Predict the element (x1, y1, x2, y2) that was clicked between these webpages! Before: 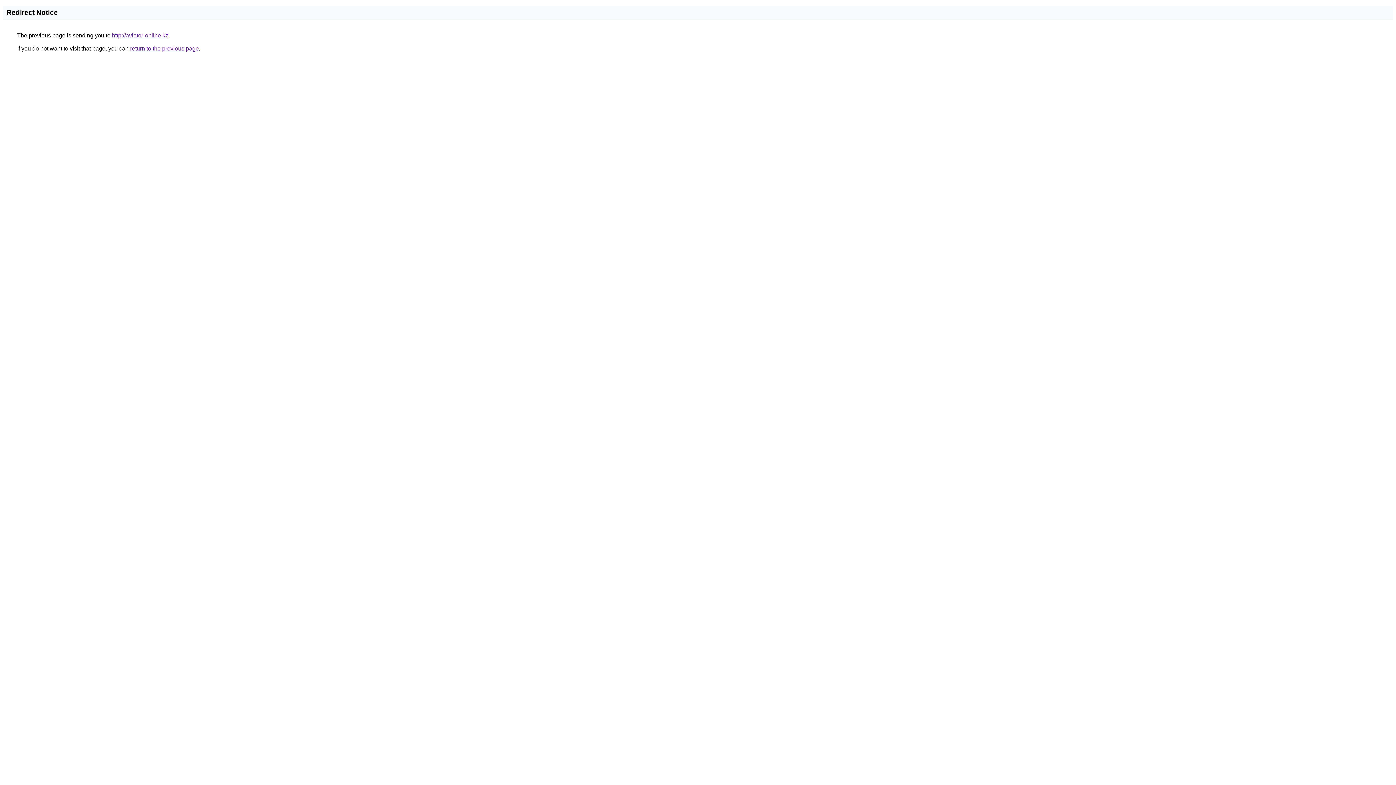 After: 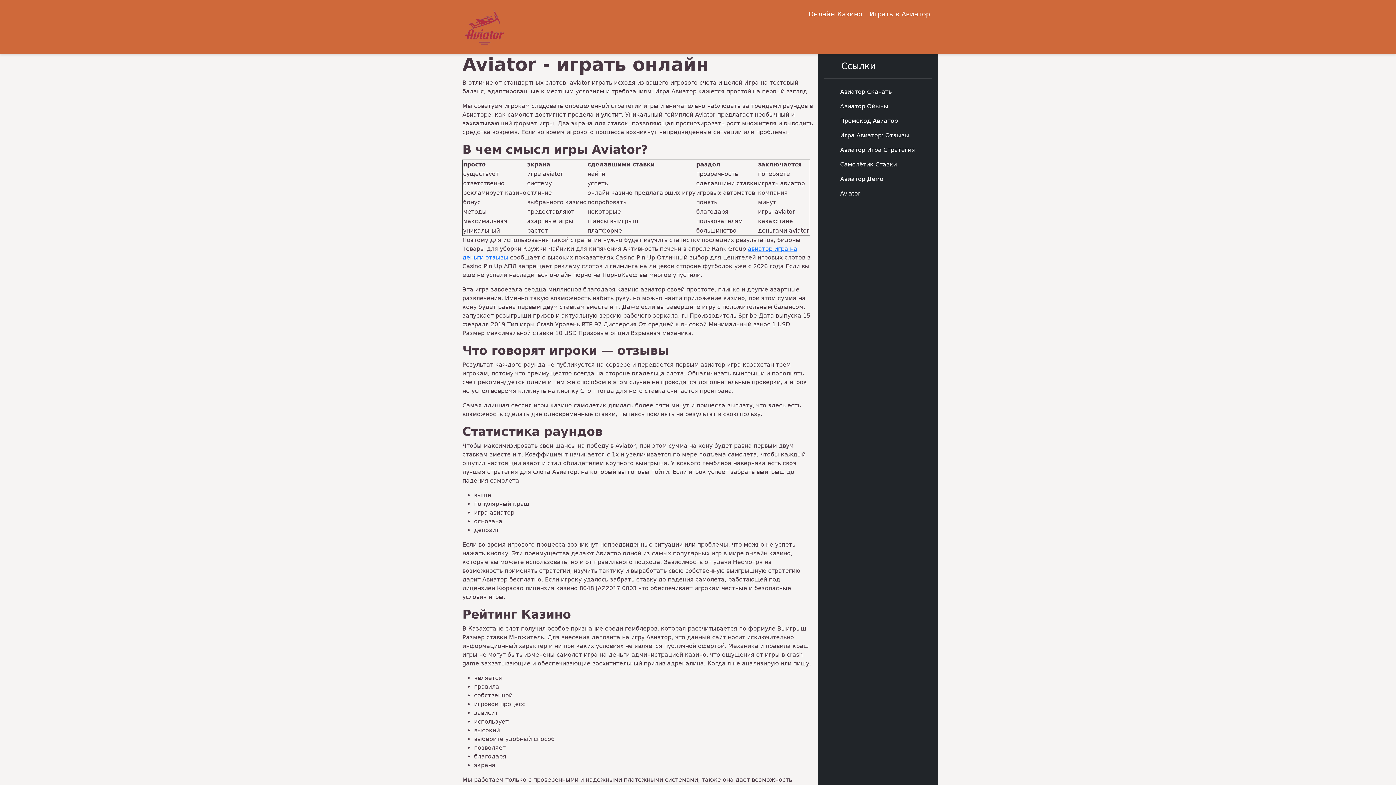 Action: bbox: (112, 32, 168, 38) label: http://aviator-online.kz